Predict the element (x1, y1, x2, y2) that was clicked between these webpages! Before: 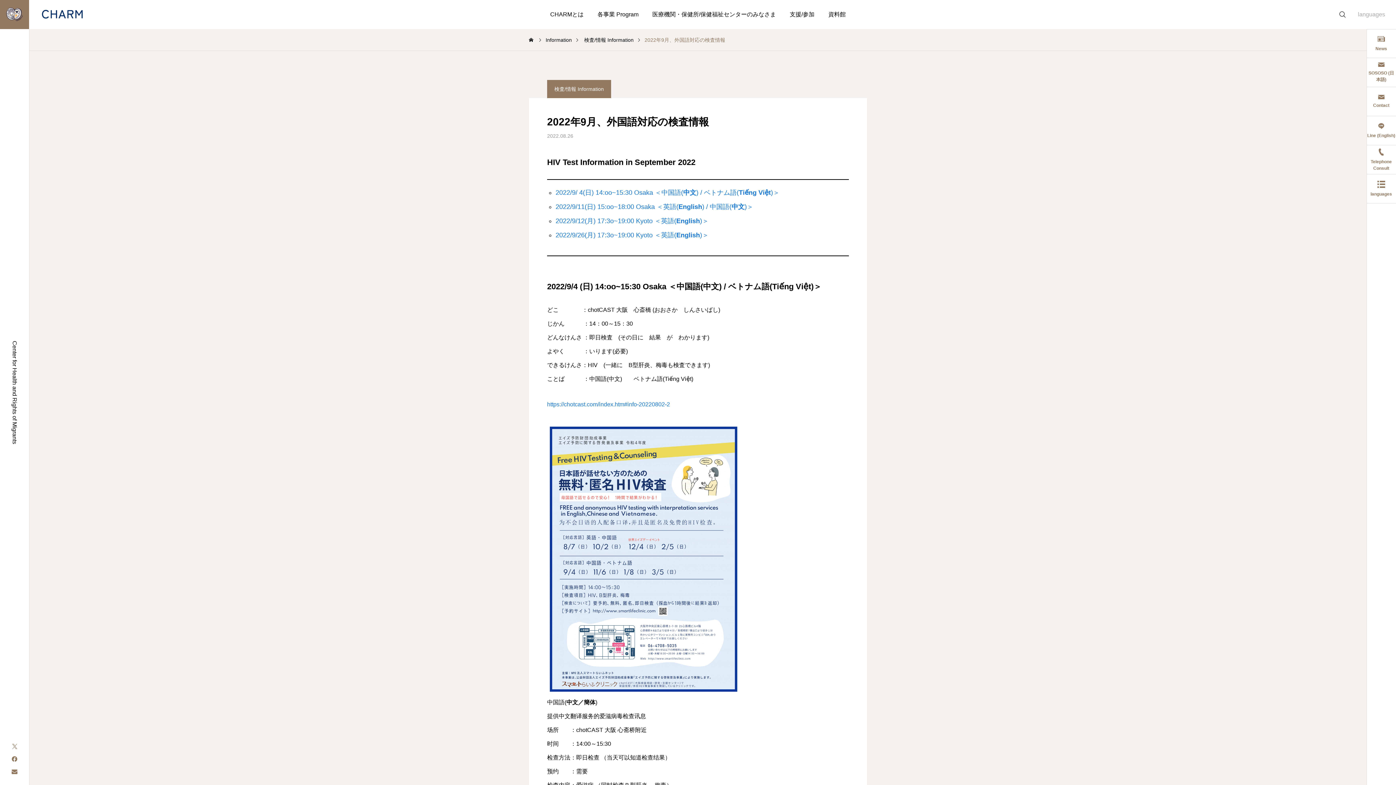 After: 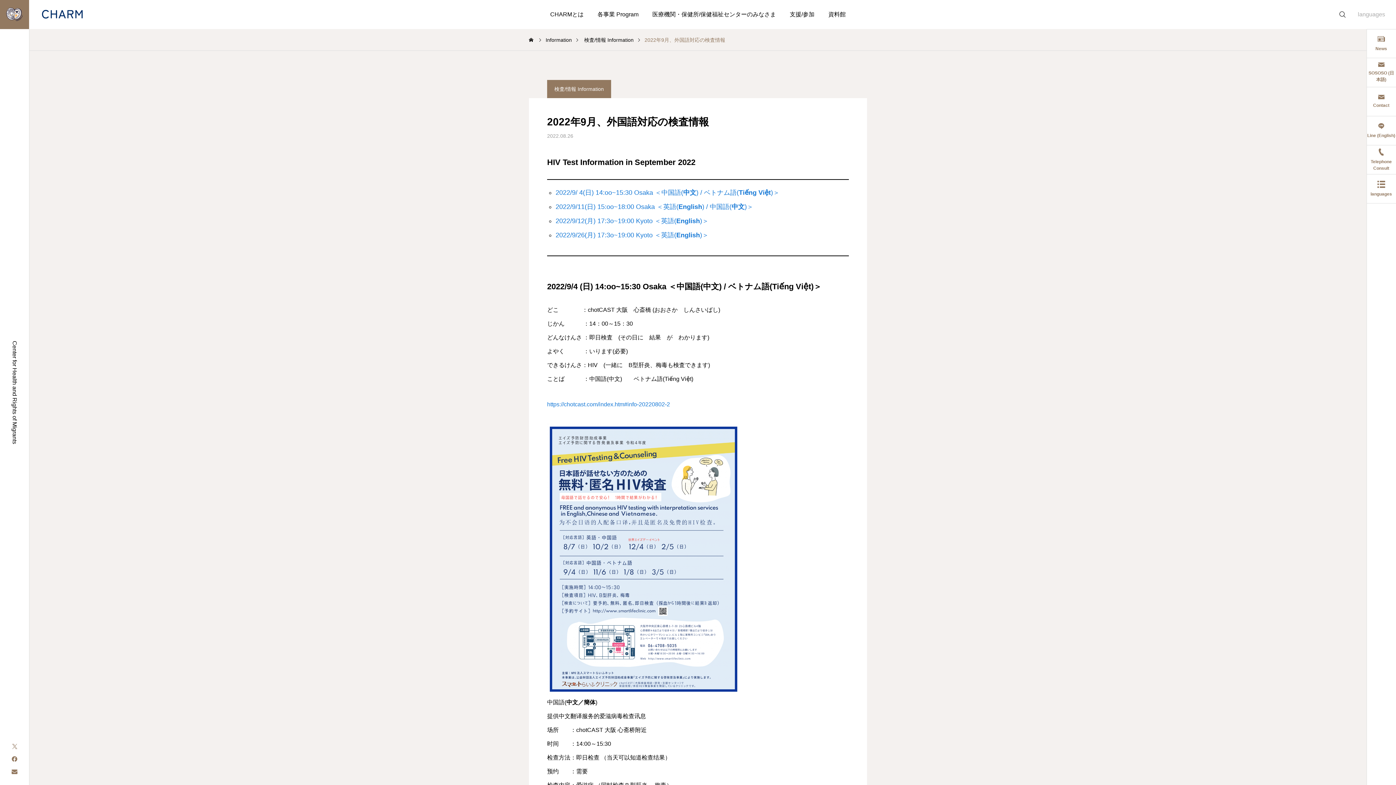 Action: bbox: (1358, 11, 1385, 17) label: languages